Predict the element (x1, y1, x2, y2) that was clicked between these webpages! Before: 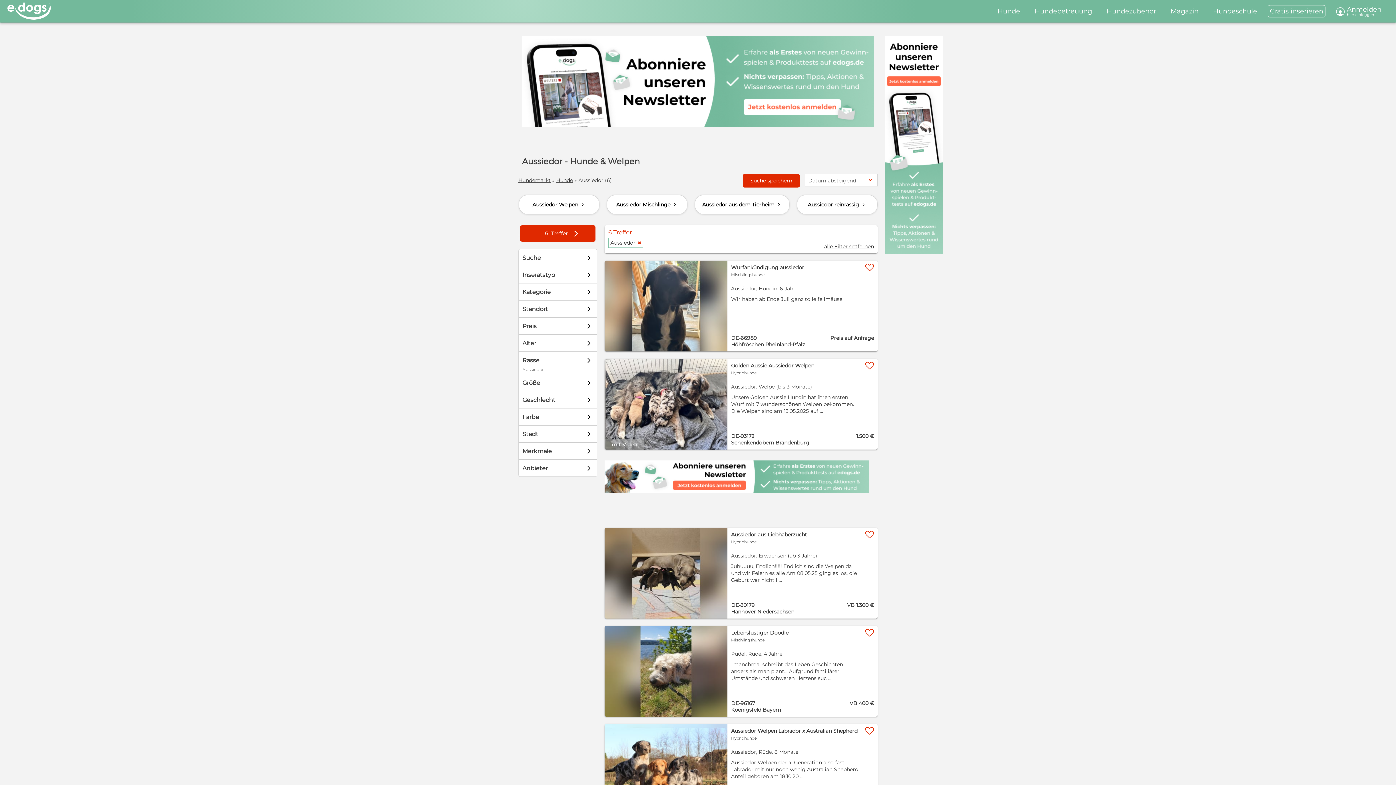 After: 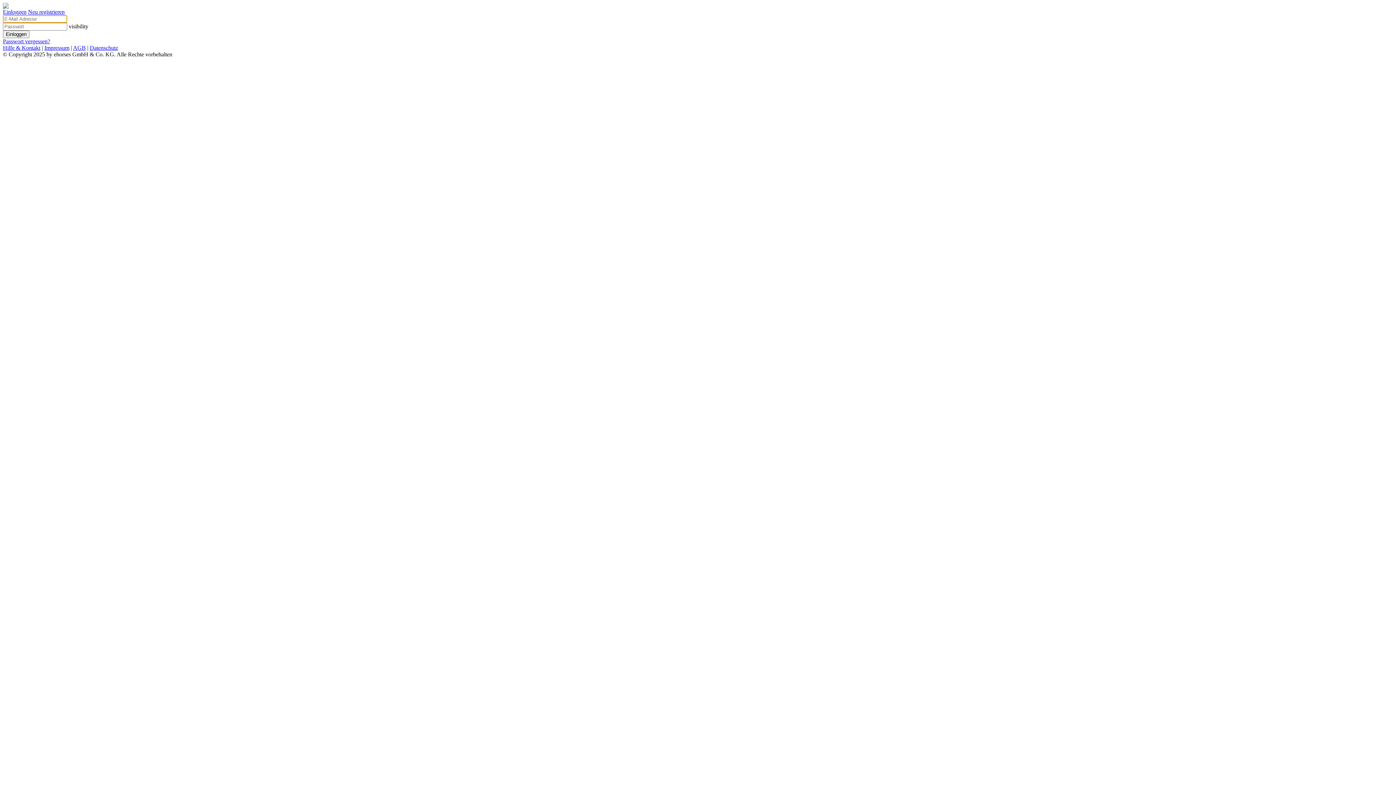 Action: bbox: (1332, 0, 1389, 20) label: 
Anmelden
hier einloggen